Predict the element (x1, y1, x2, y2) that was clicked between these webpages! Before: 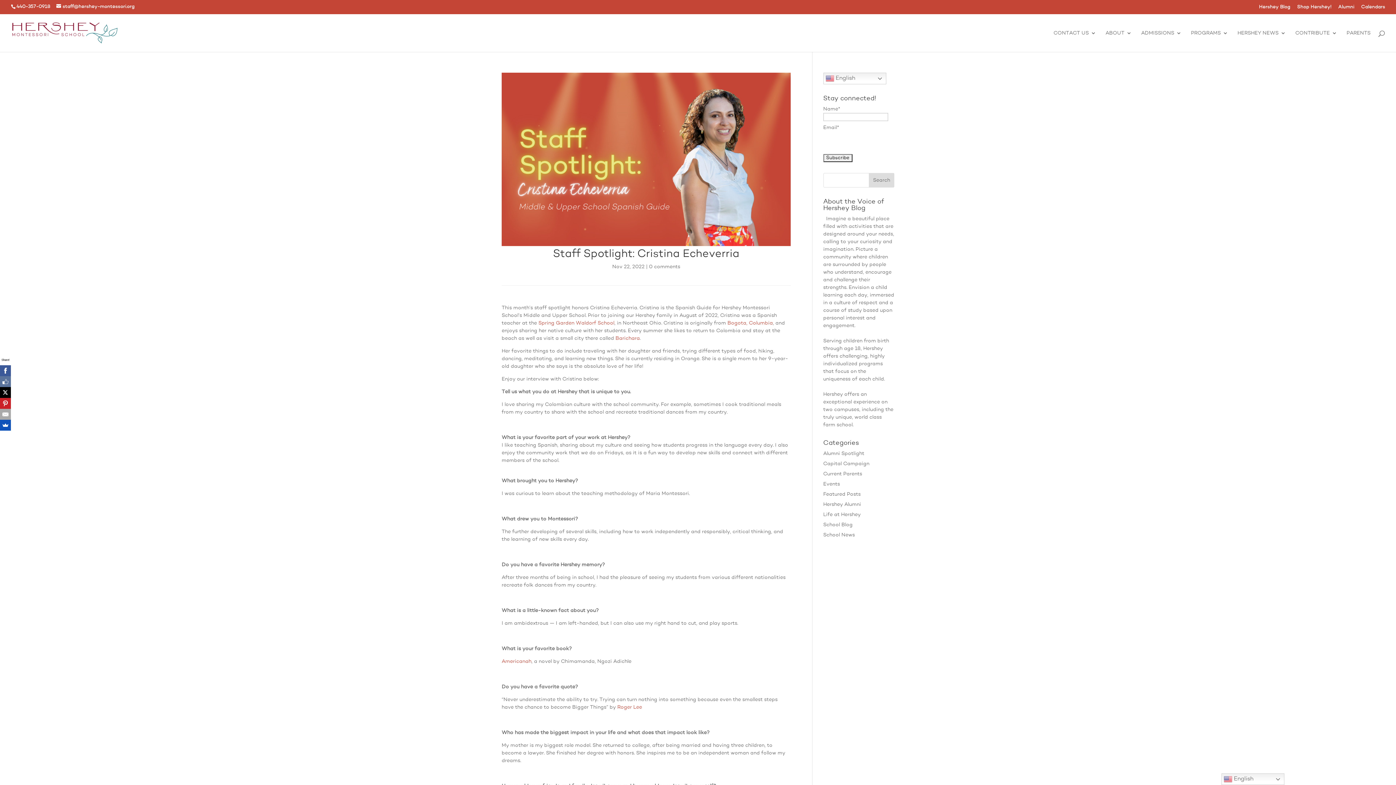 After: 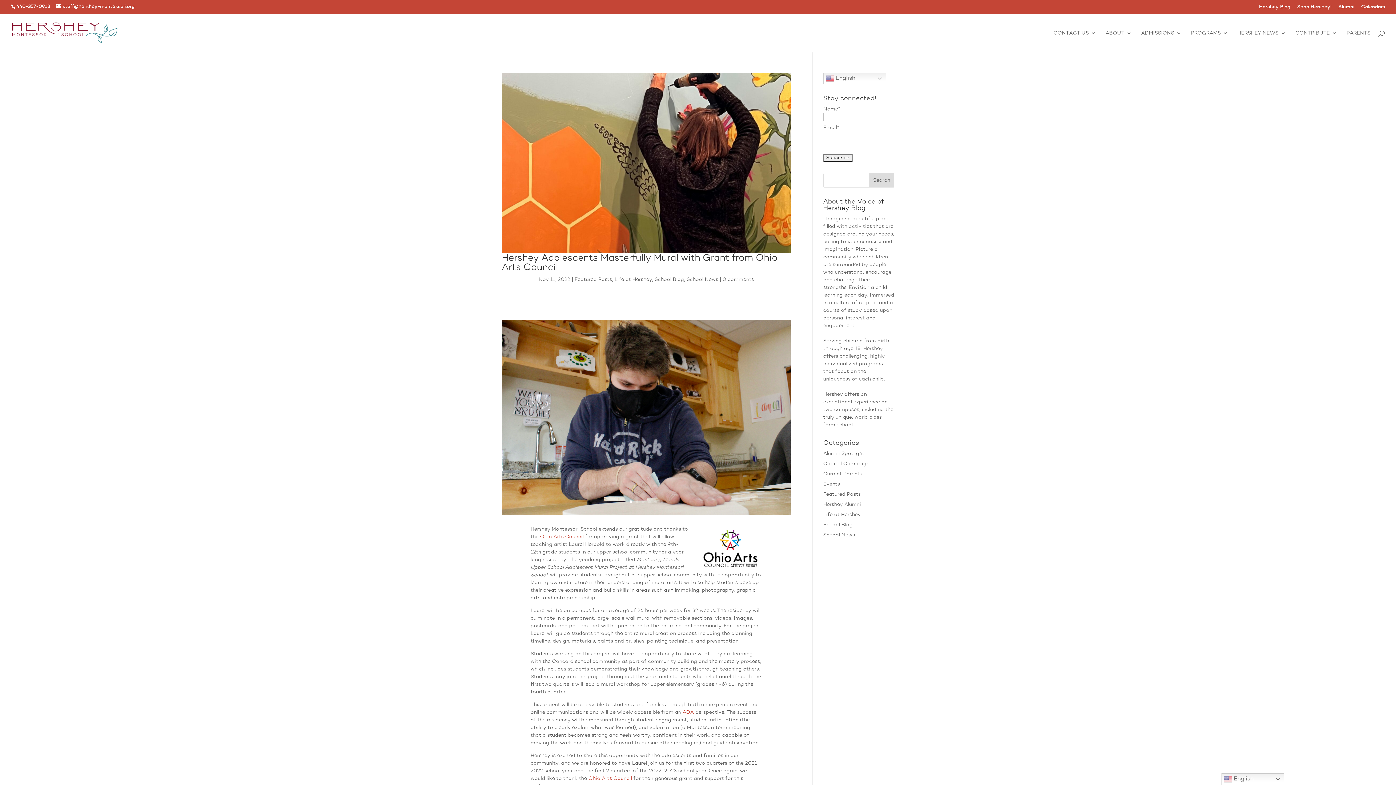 Action: bbox: (823, 512, 860, 517) label: Life at Hershey